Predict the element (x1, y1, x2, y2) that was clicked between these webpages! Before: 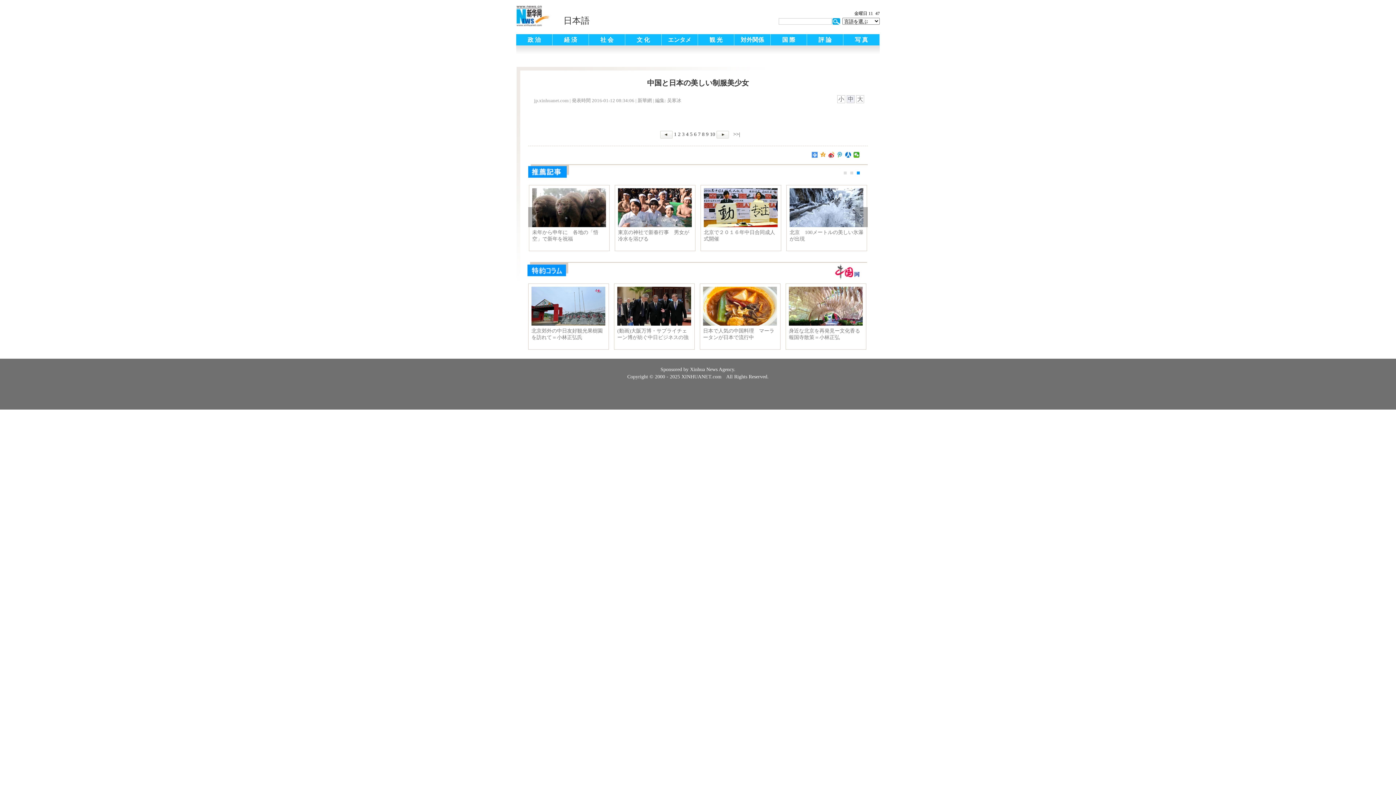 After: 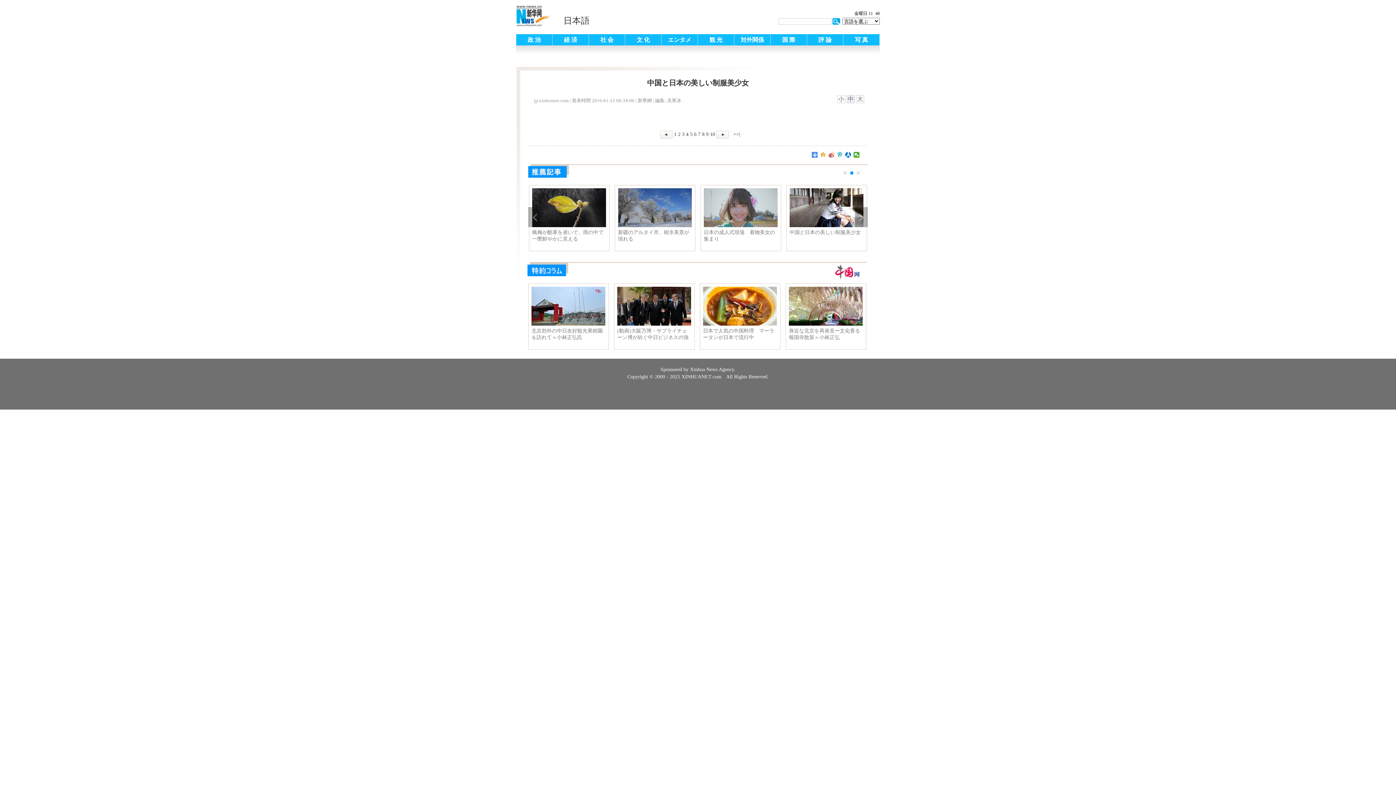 Action: bbox: (828, 152, 834, 157)